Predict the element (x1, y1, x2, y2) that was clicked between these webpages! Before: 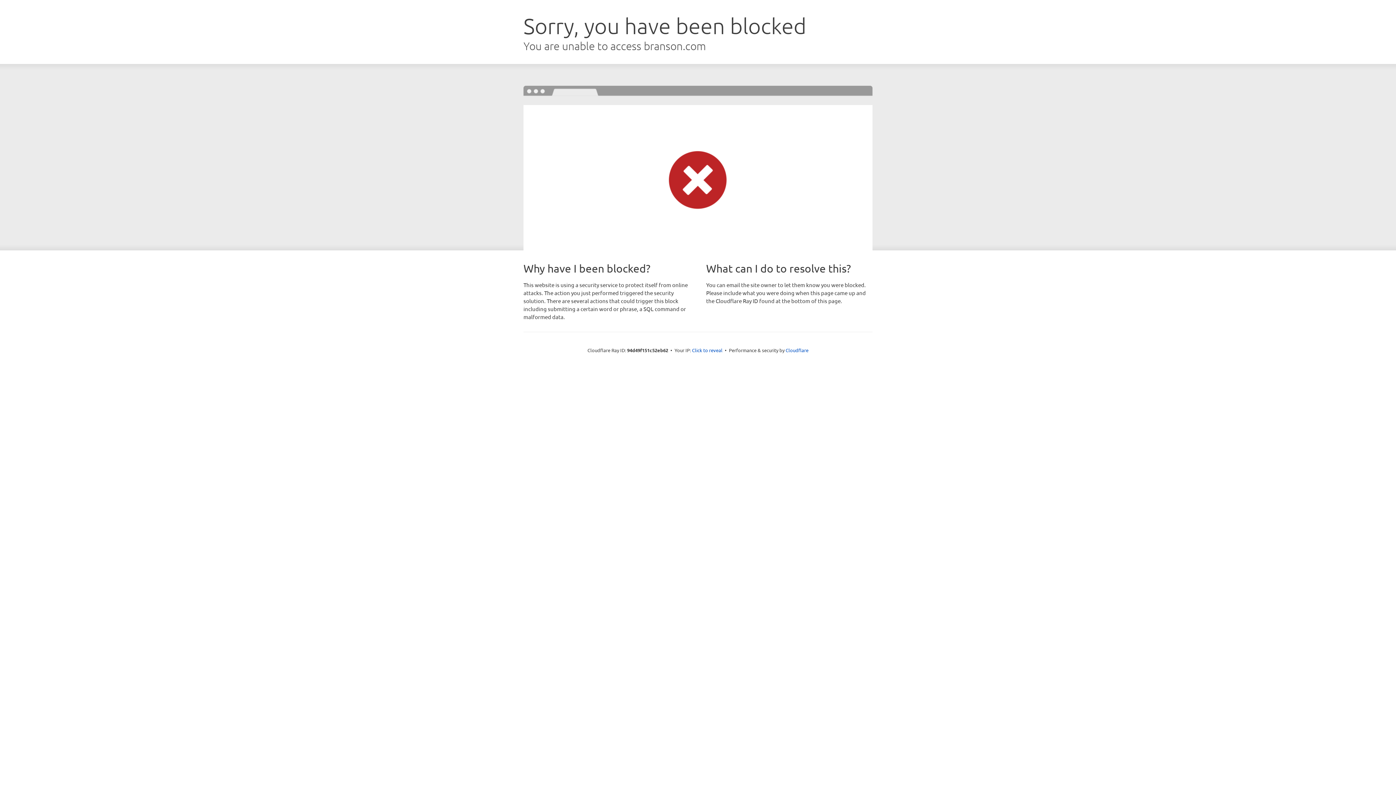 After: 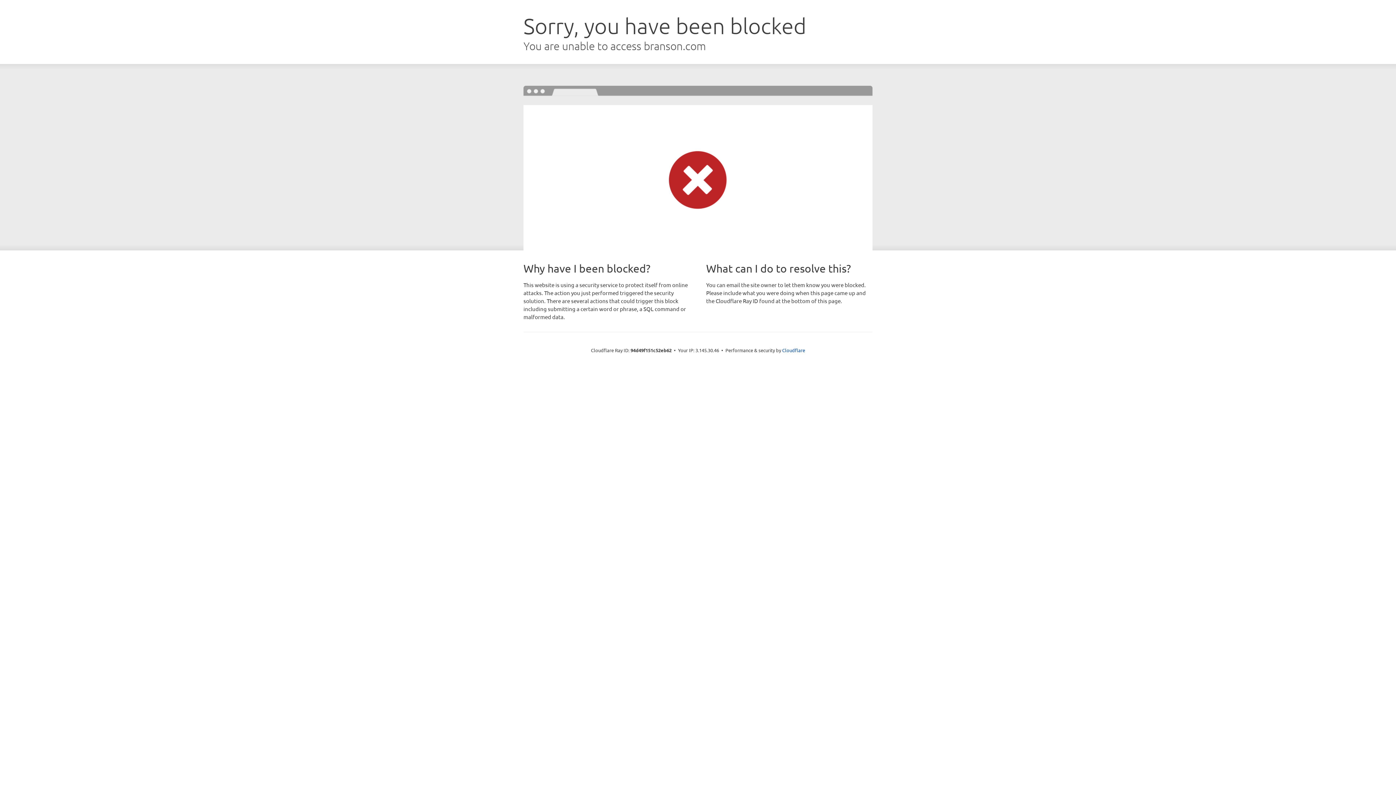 Action: bbox: (692, 346, 722, 353) label: Click to reveal